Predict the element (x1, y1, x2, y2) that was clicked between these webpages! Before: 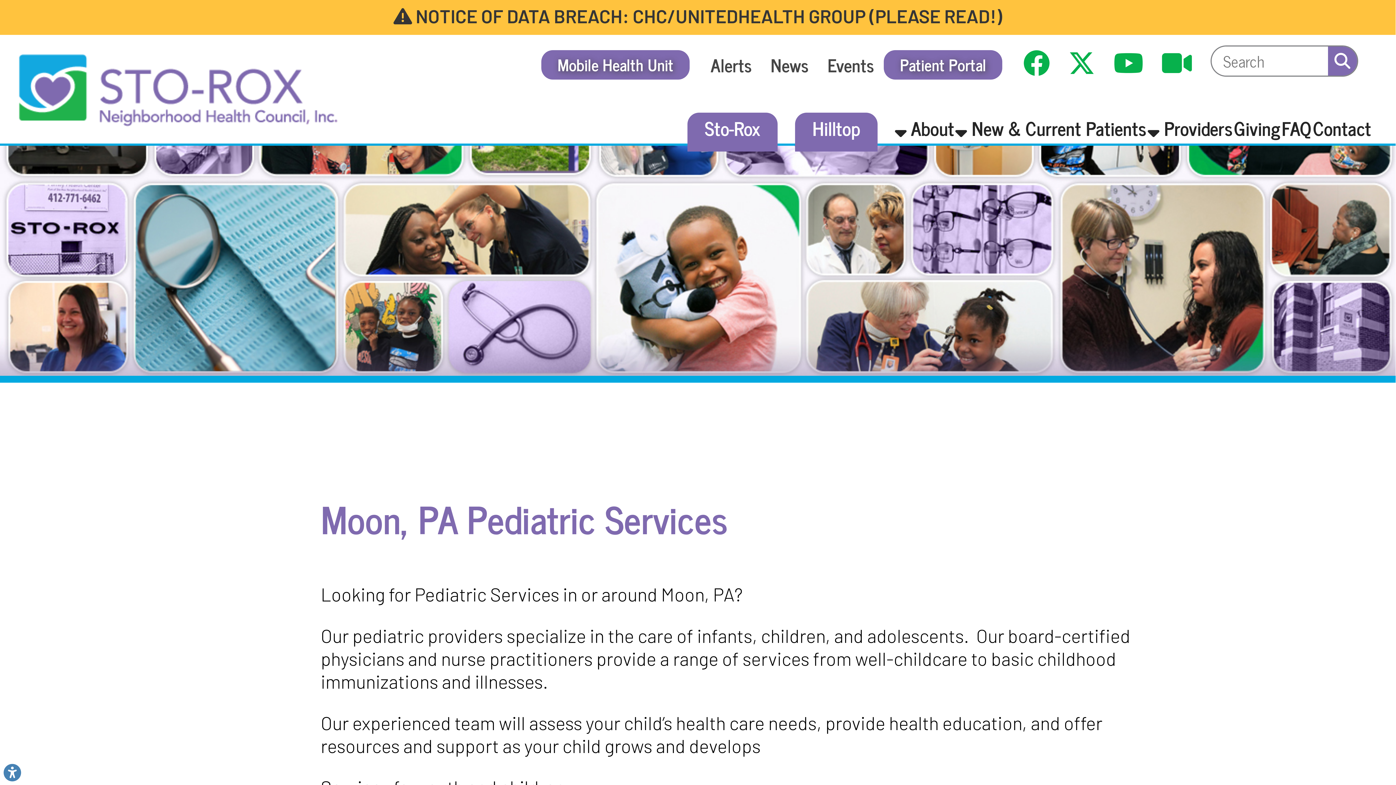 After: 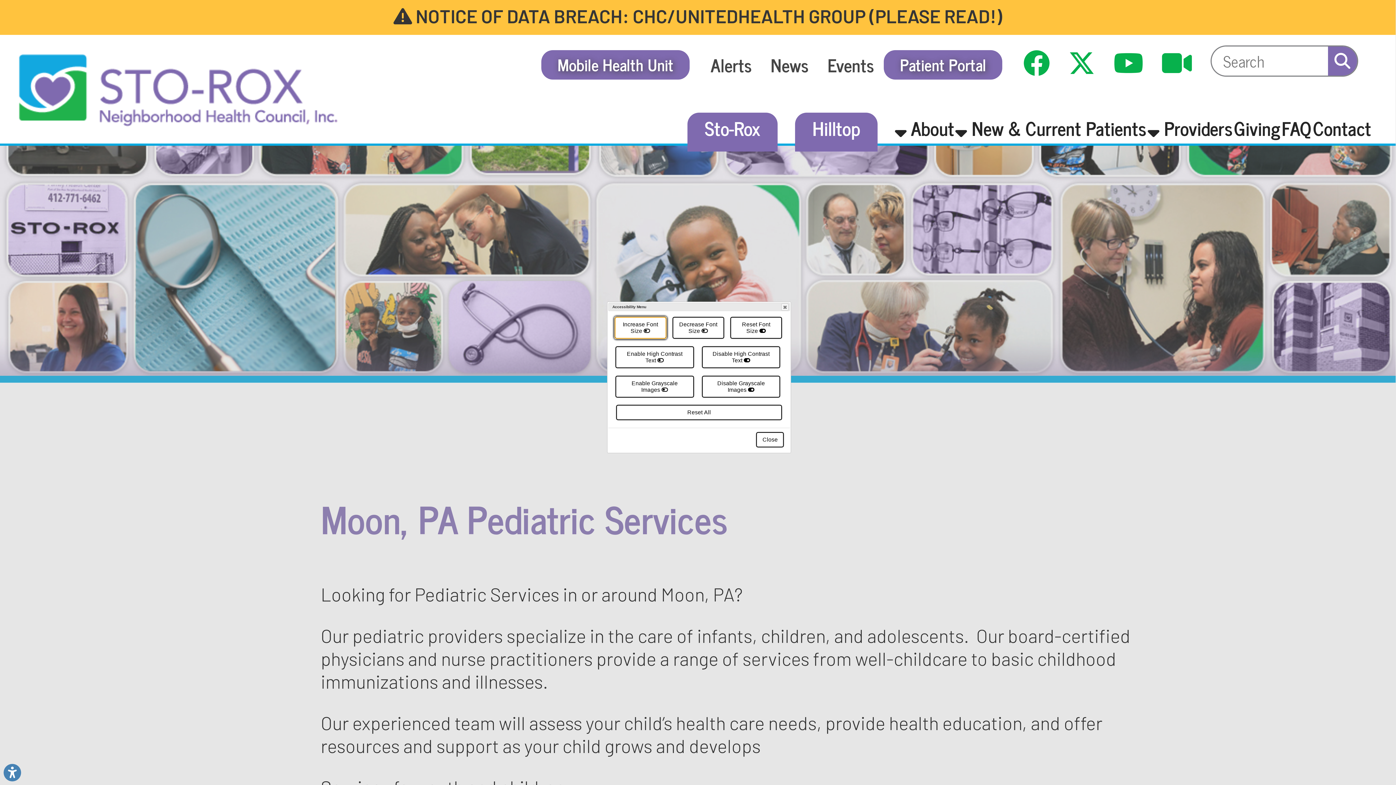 Action: label: Link to Open Visually Impaired Settings bbox: (3, 764, 21, 781)